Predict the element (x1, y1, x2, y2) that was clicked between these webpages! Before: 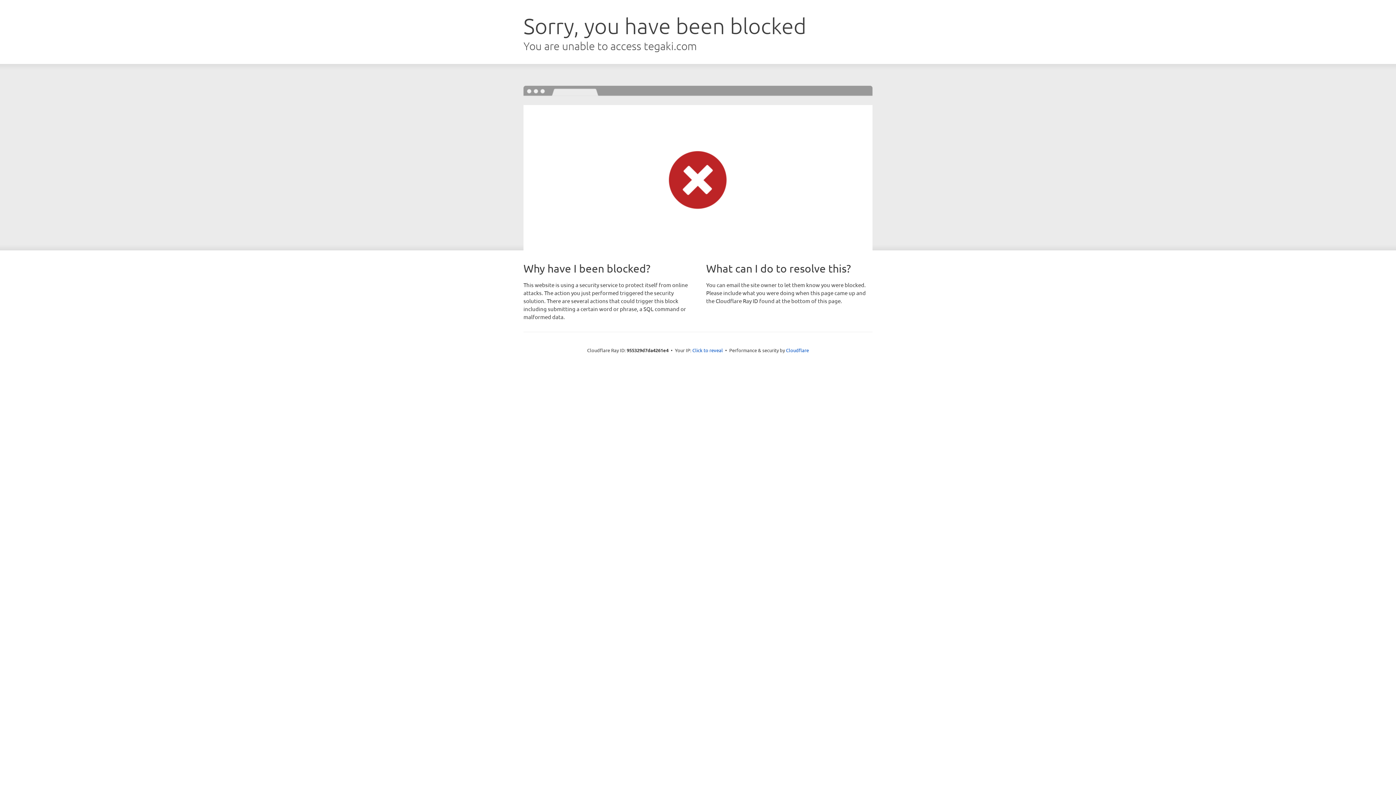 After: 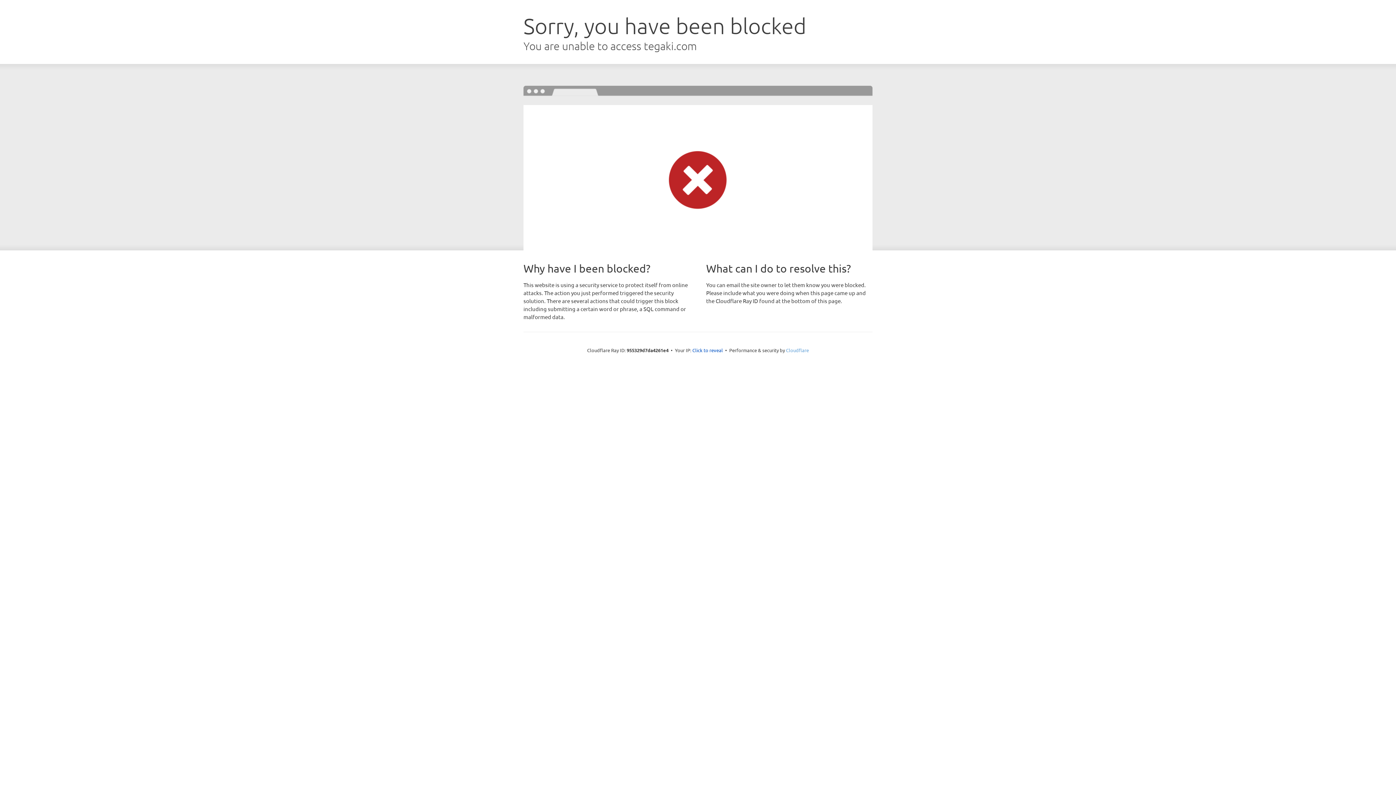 Action: label: Cloudflare bbox: (786, 347, 809, 353)